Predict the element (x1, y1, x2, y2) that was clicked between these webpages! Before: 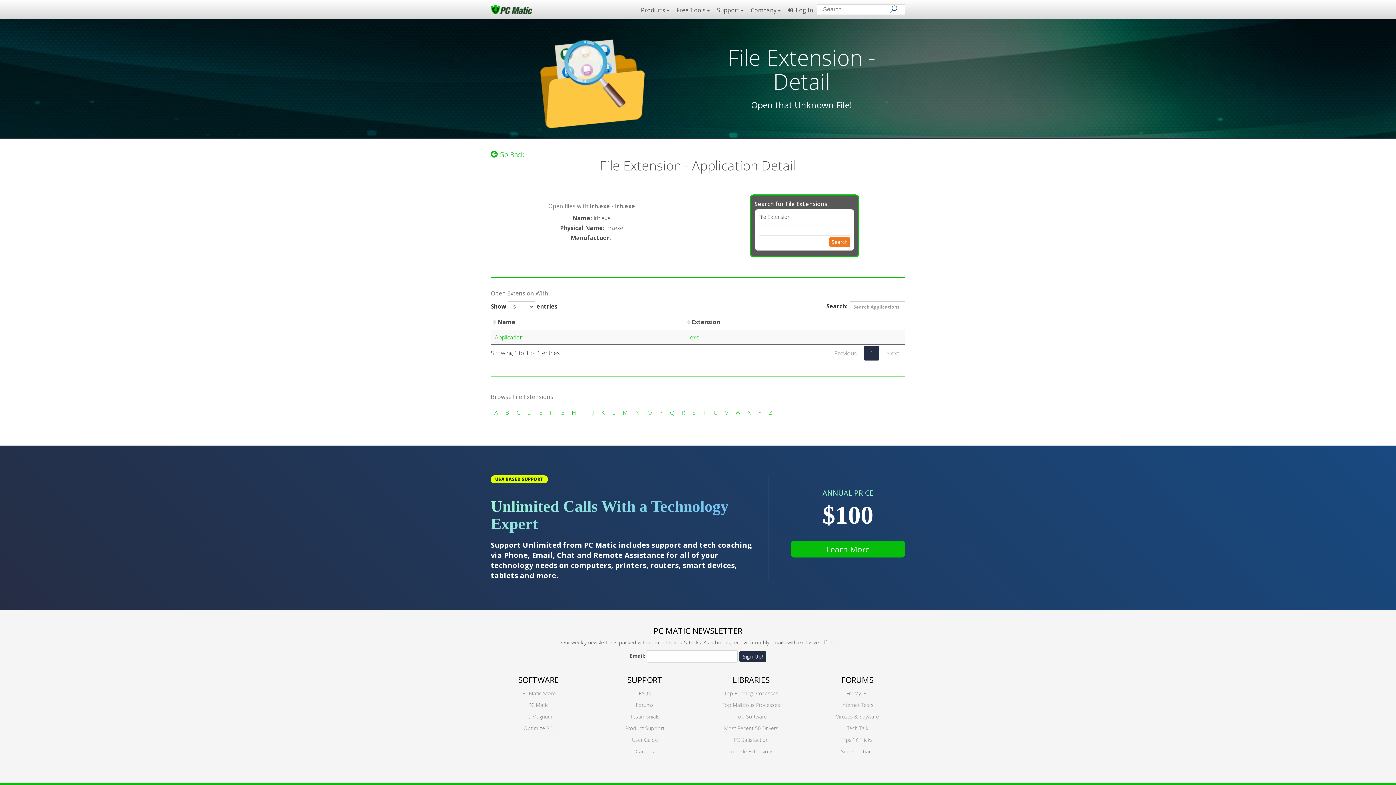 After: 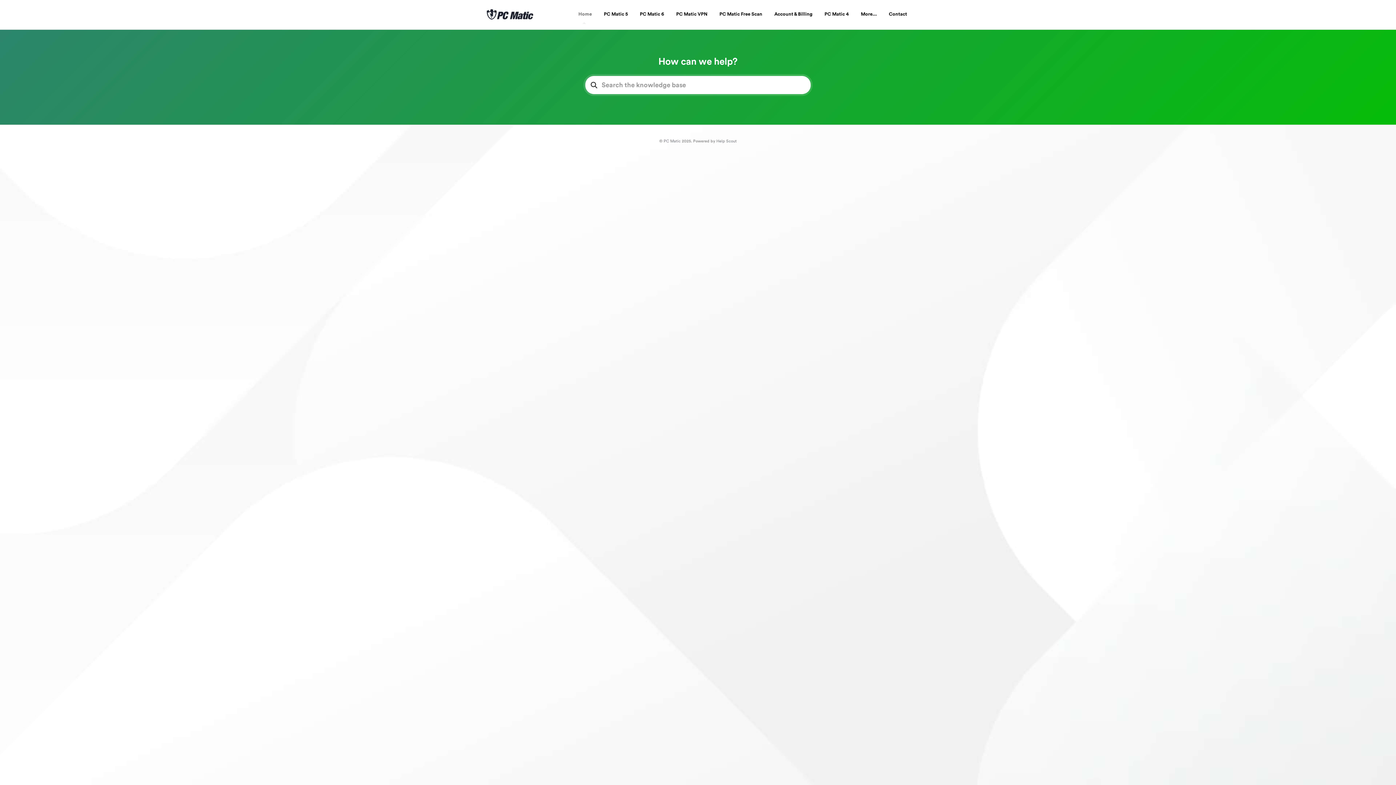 Action: bbox: (836, 713, 879, 720) label: Viruses & Spyware